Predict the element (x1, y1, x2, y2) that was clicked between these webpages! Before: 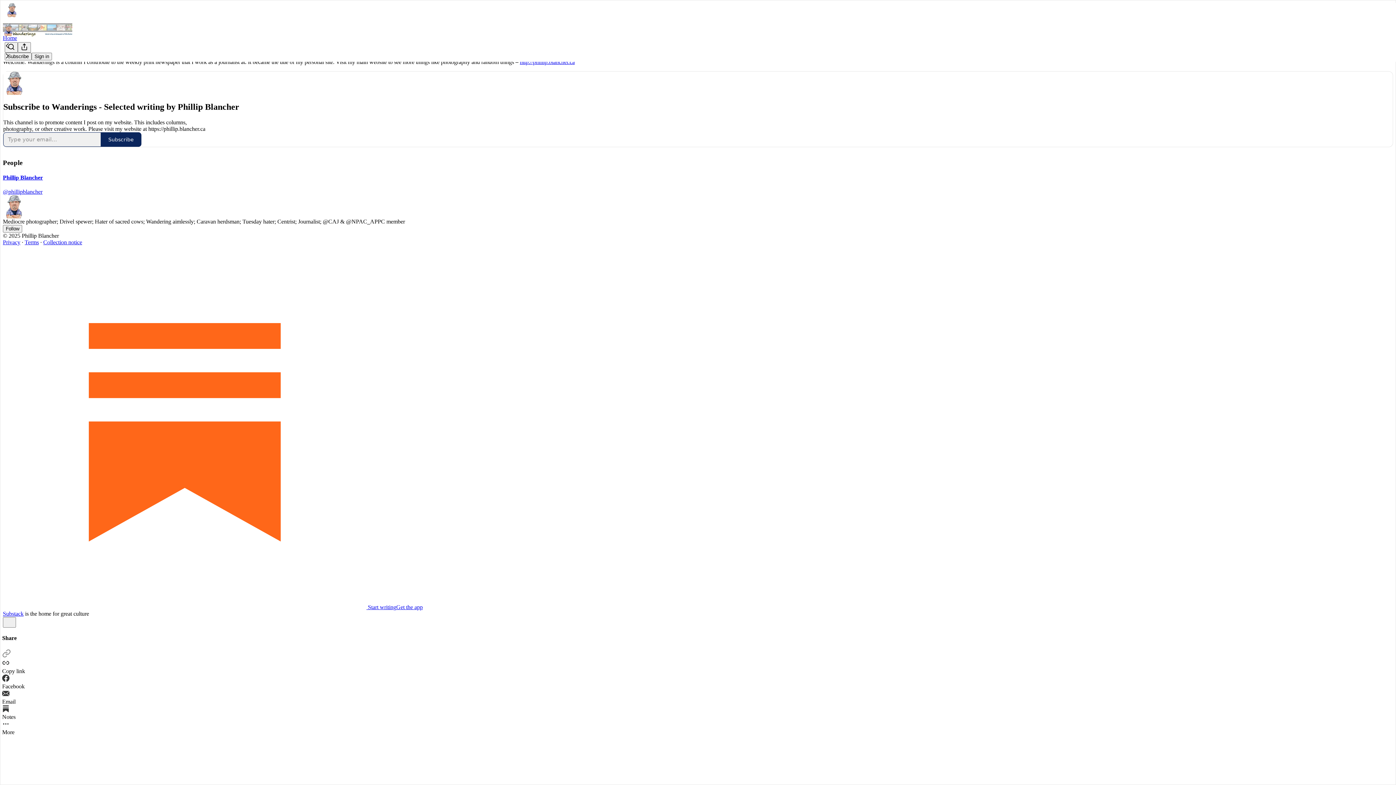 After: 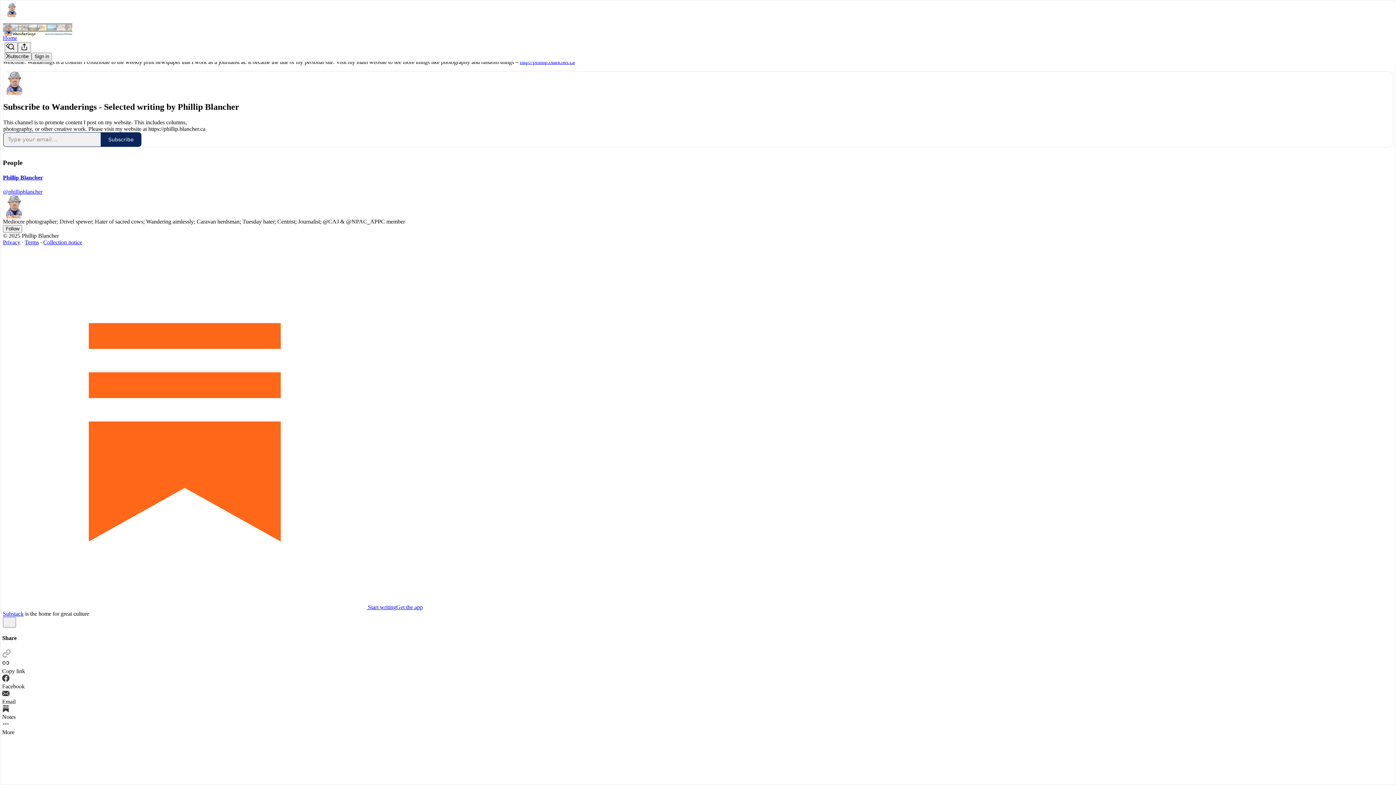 Action: bbox: (24, 239, 38, 245) label: Terms